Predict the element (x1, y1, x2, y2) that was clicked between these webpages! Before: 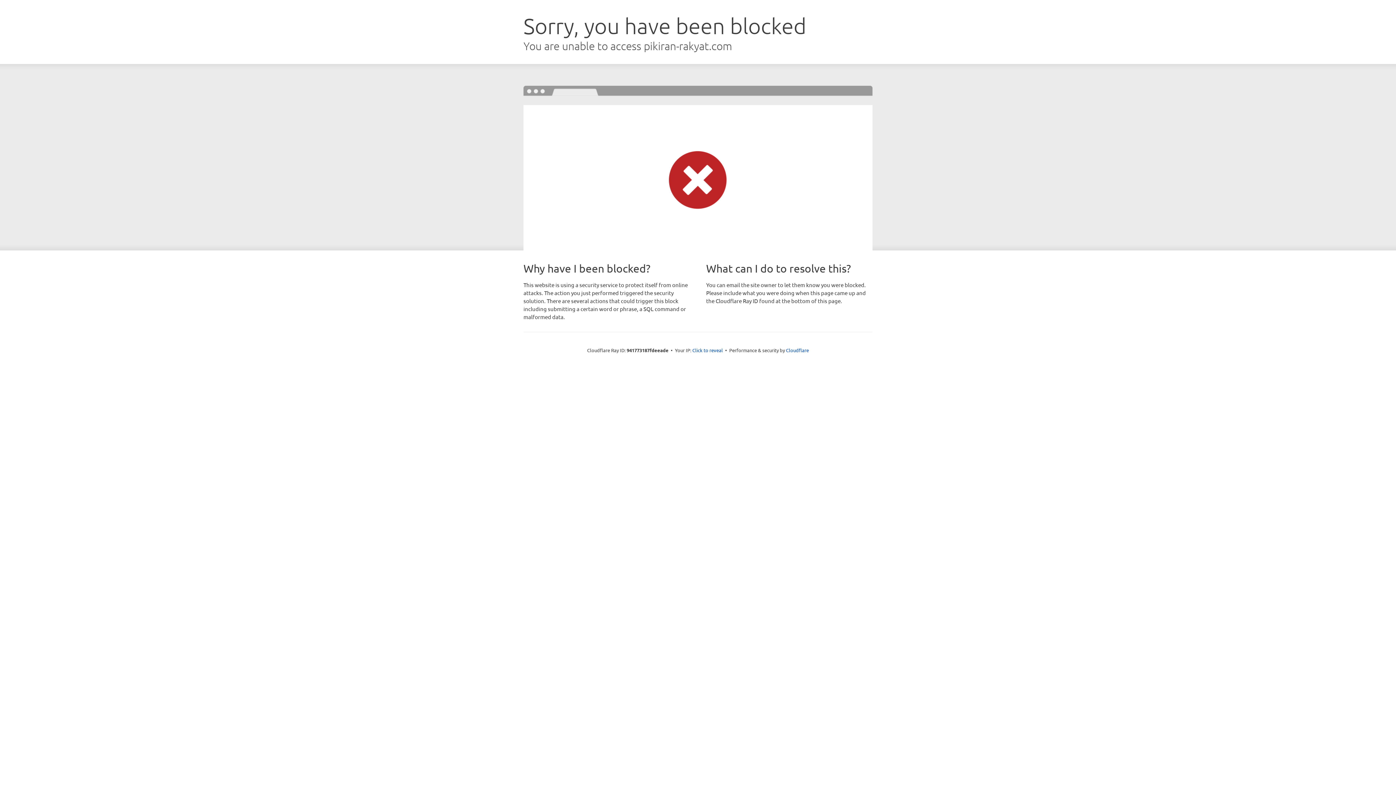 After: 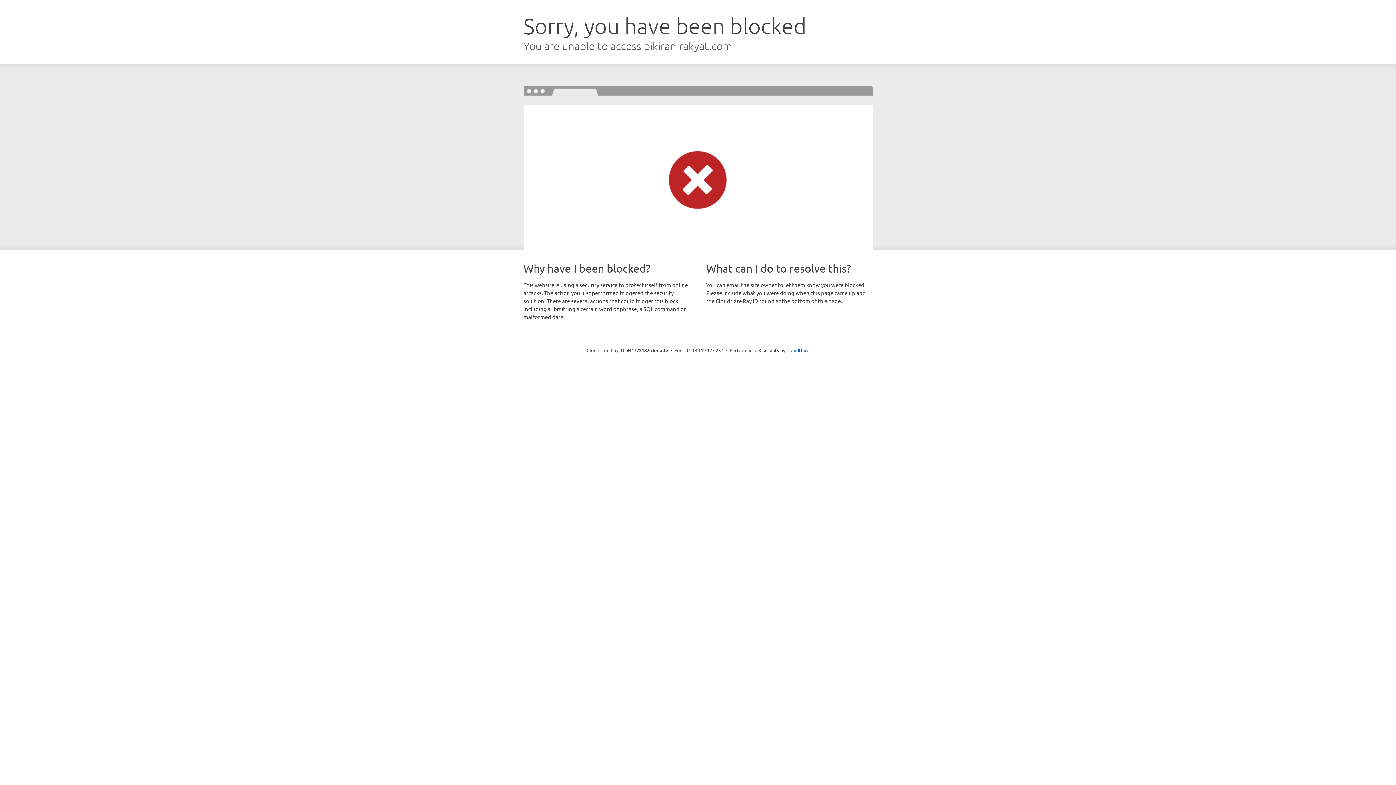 Action: label: Click to reveal bbox: (692, 346, 723, 353)